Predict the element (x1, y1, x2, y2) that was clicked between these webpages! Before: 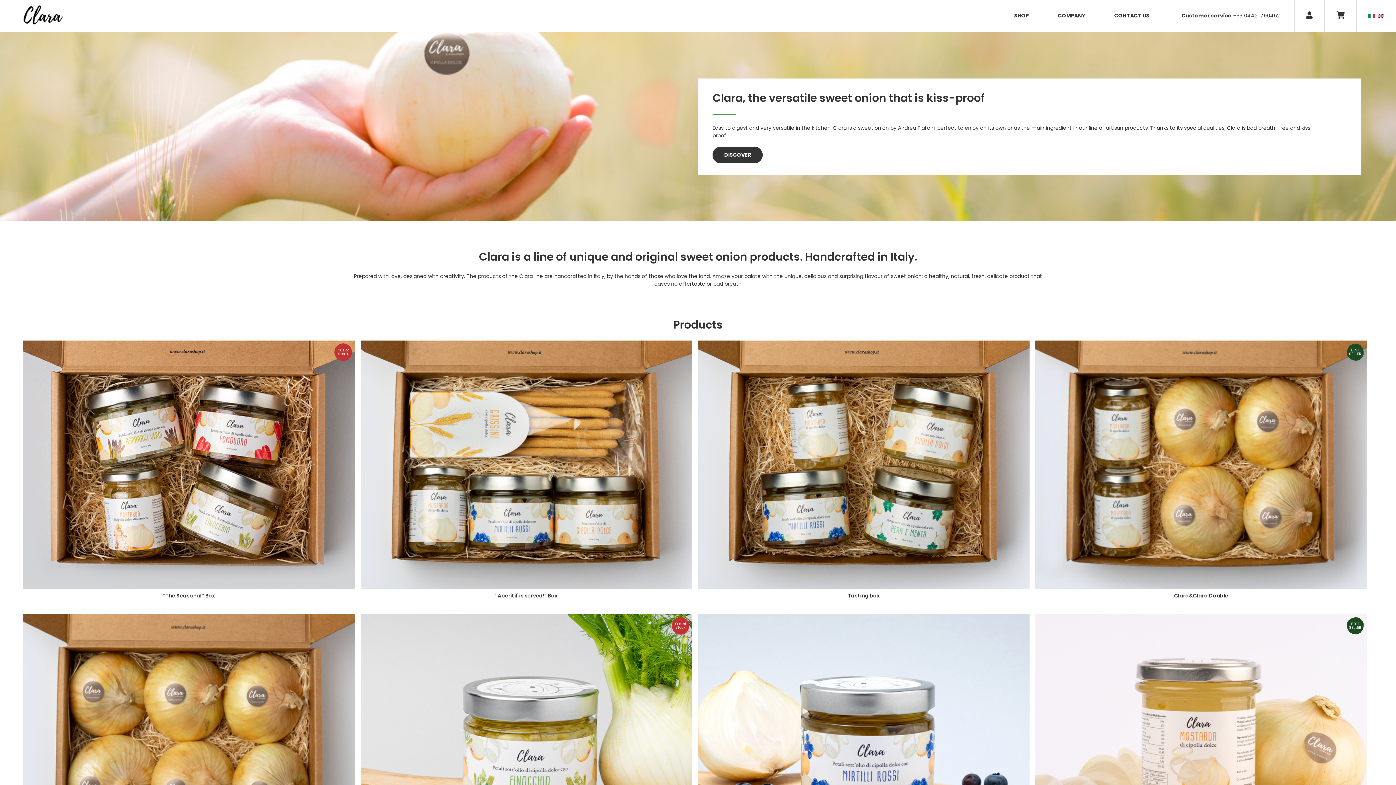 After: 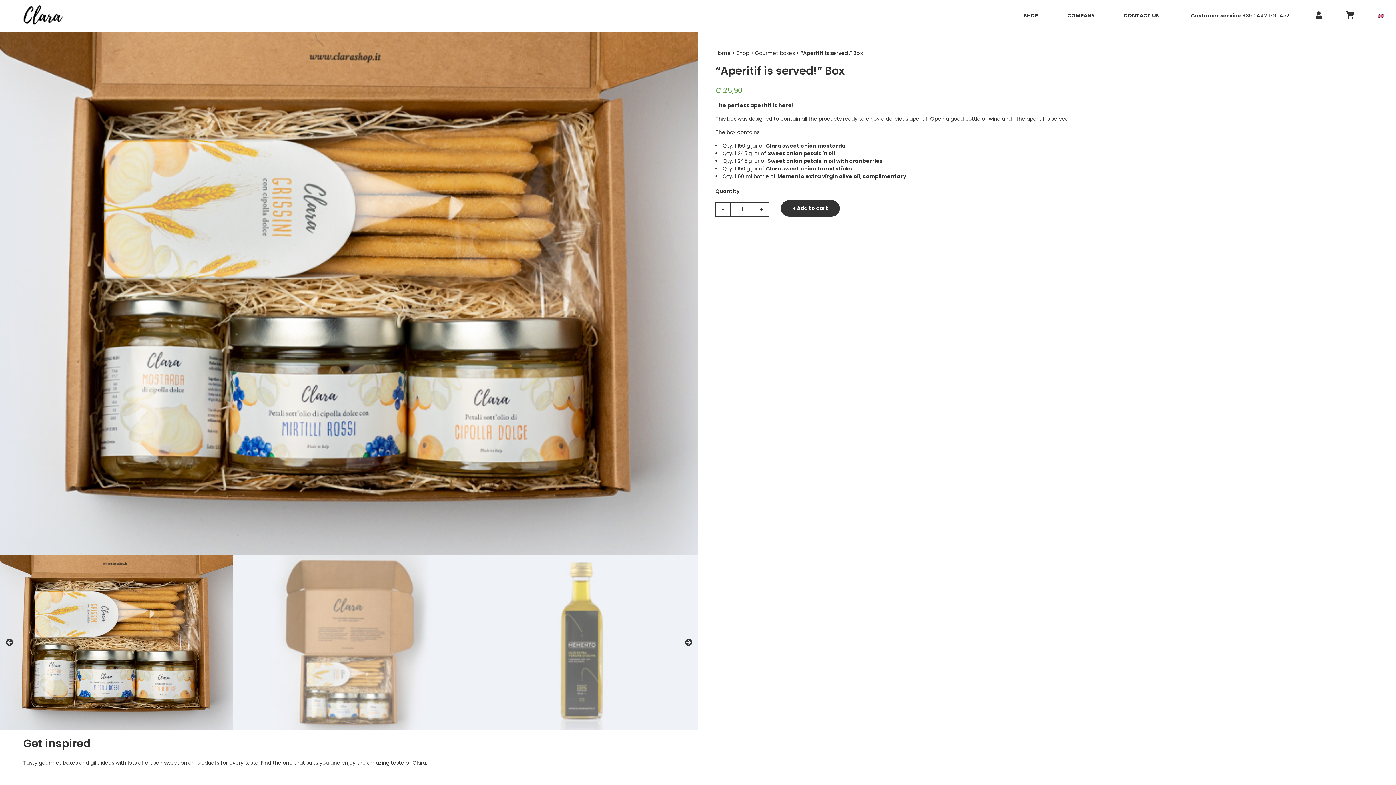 Action: bbox: (360, 340, 692, 600) label: Buy
“Aperitif is served!” Box